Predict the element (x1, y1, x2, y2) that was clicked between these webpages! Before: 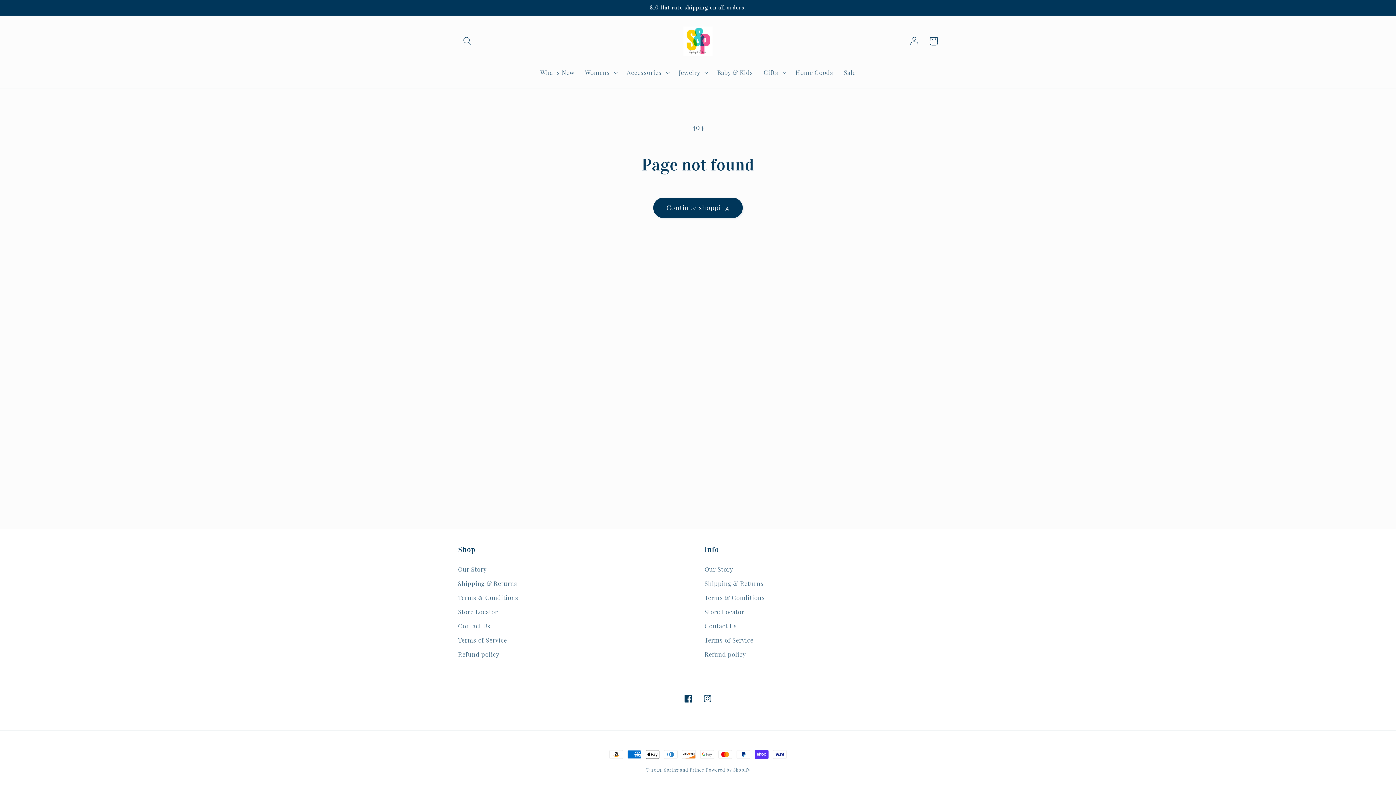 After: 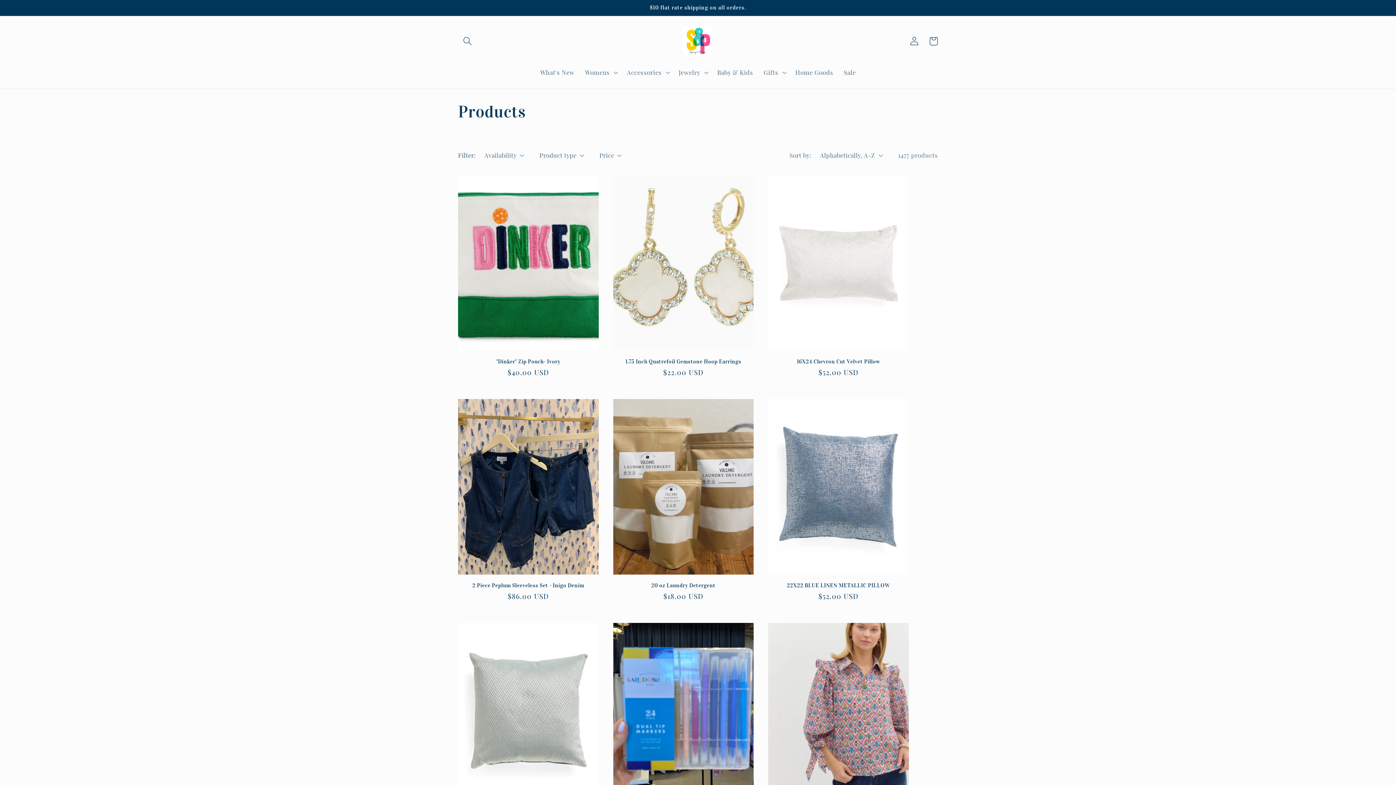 Action: bbox: (653, 197, 742, 218) label: Continue shopping